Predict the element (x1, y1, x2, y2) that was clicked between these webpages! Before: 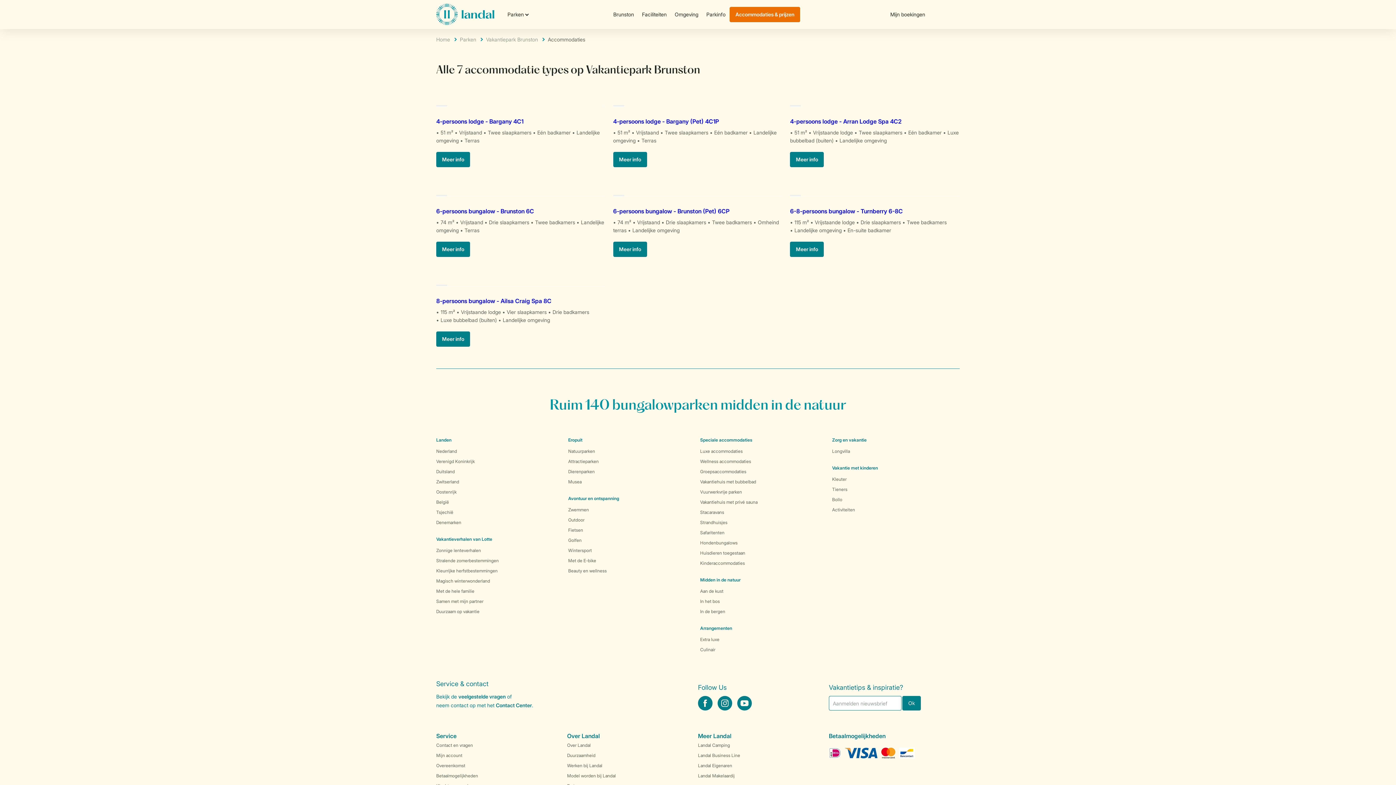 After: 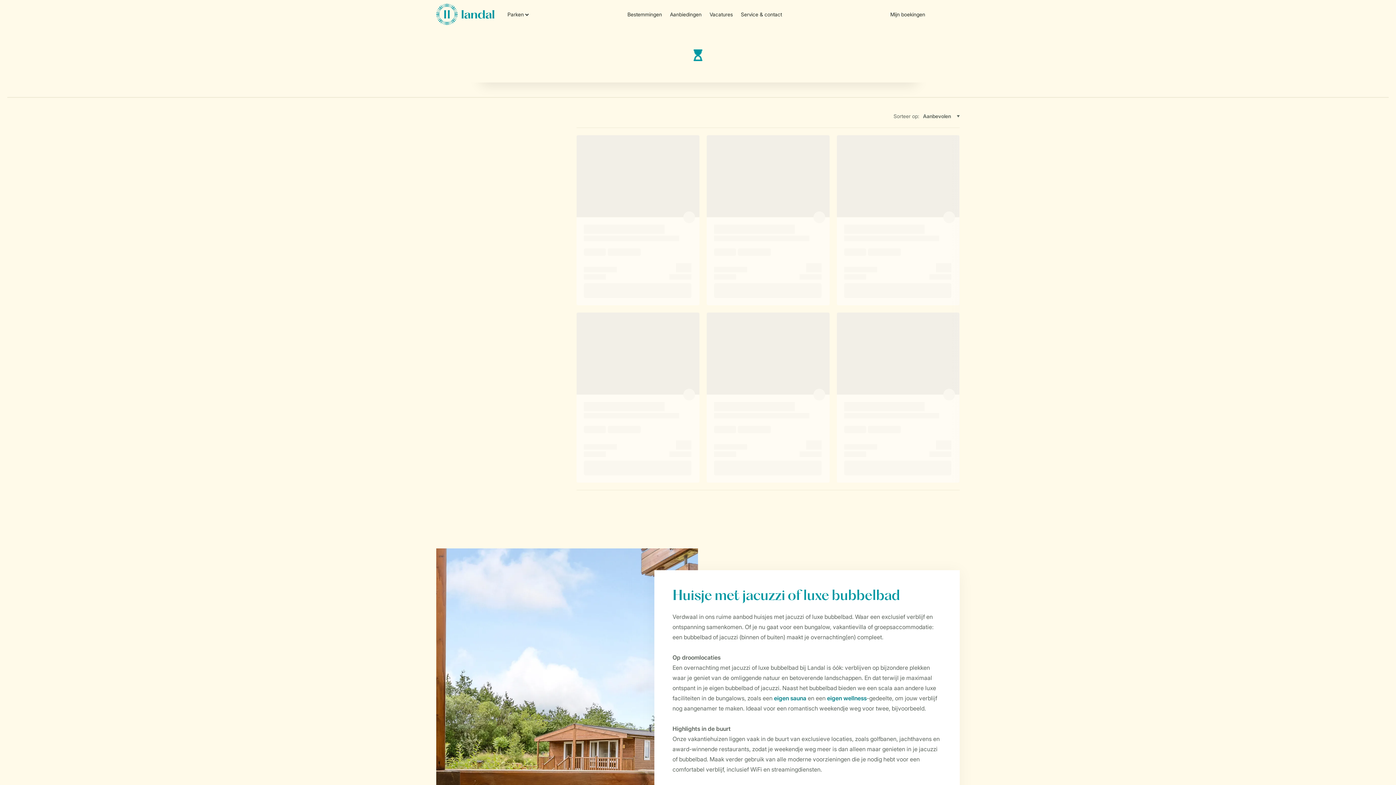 Action: label: Vakantiehuis met bubbelbad bbox: (700, 479, 756, 484)